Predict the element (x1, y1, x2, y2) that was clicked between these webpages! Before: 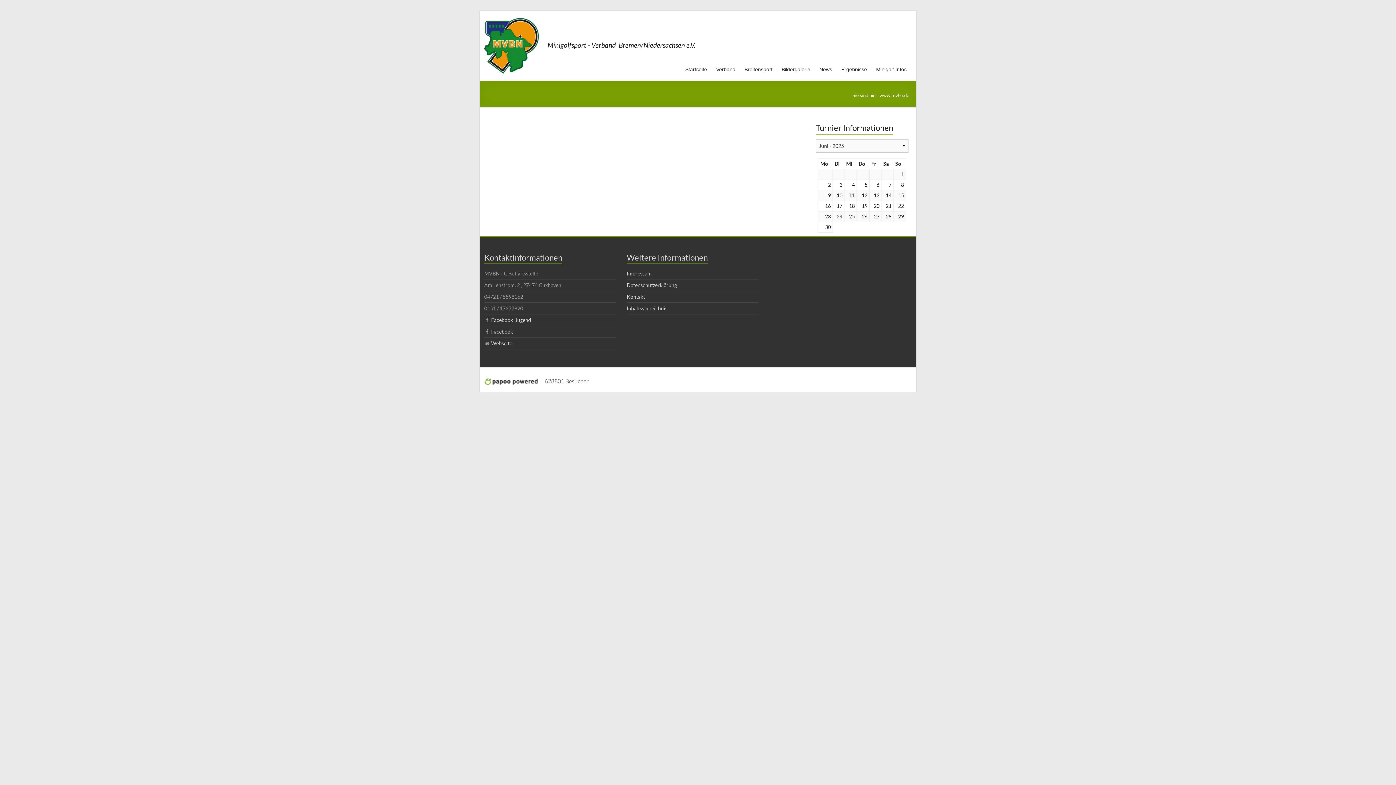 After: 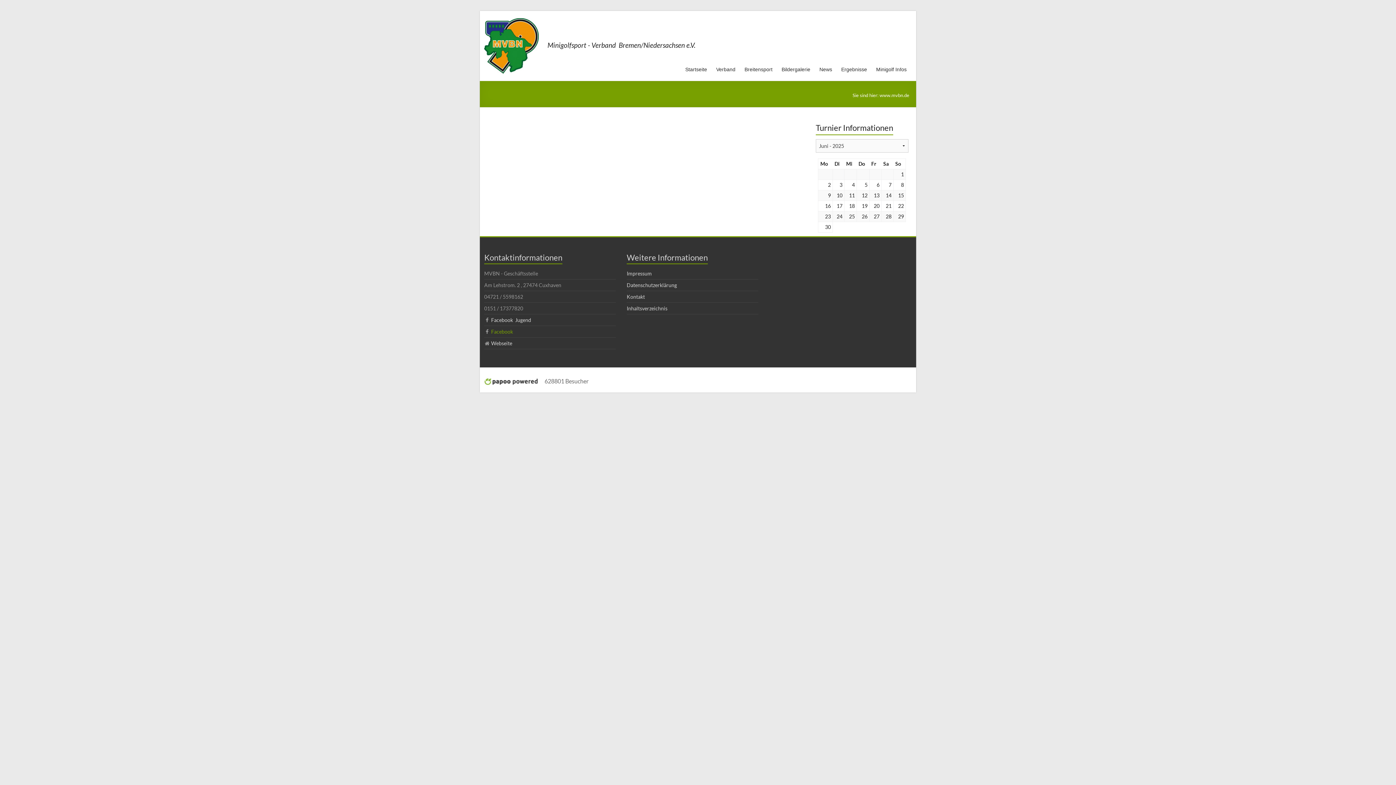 Action: label: Facebook bbox: (491, 328, 513, 335)